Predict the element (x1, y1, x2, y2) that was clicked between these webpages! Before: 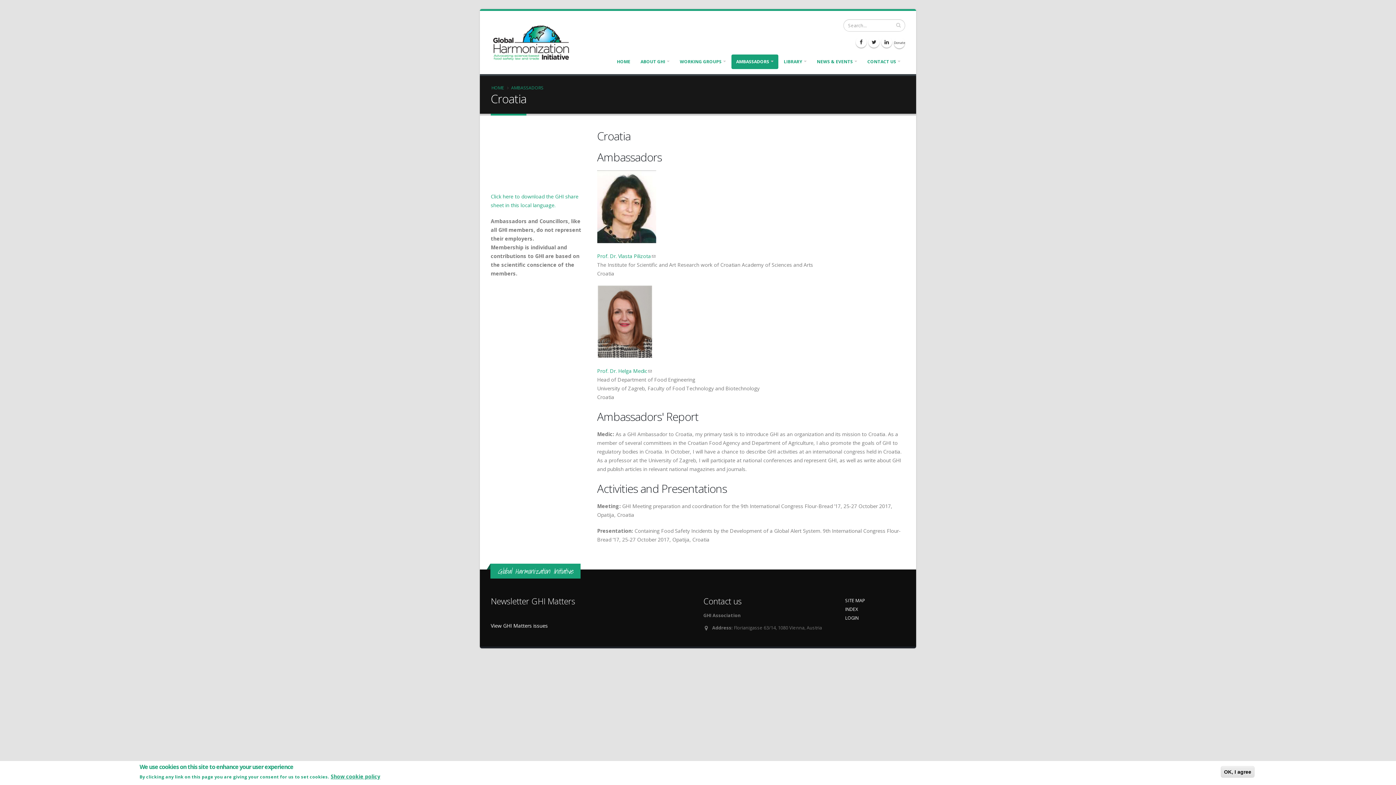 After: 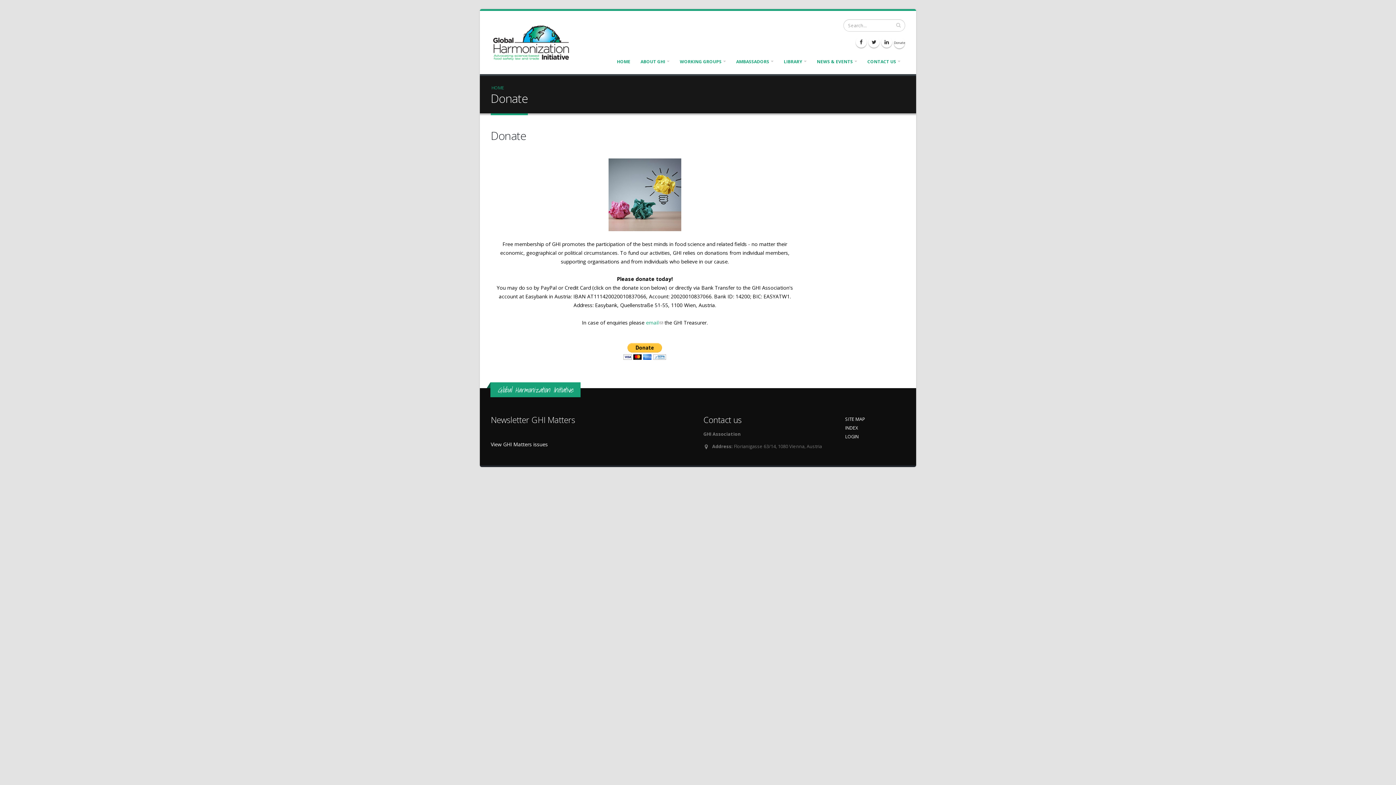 Action: bbox: (894, 37, 905, 48) label: Donate